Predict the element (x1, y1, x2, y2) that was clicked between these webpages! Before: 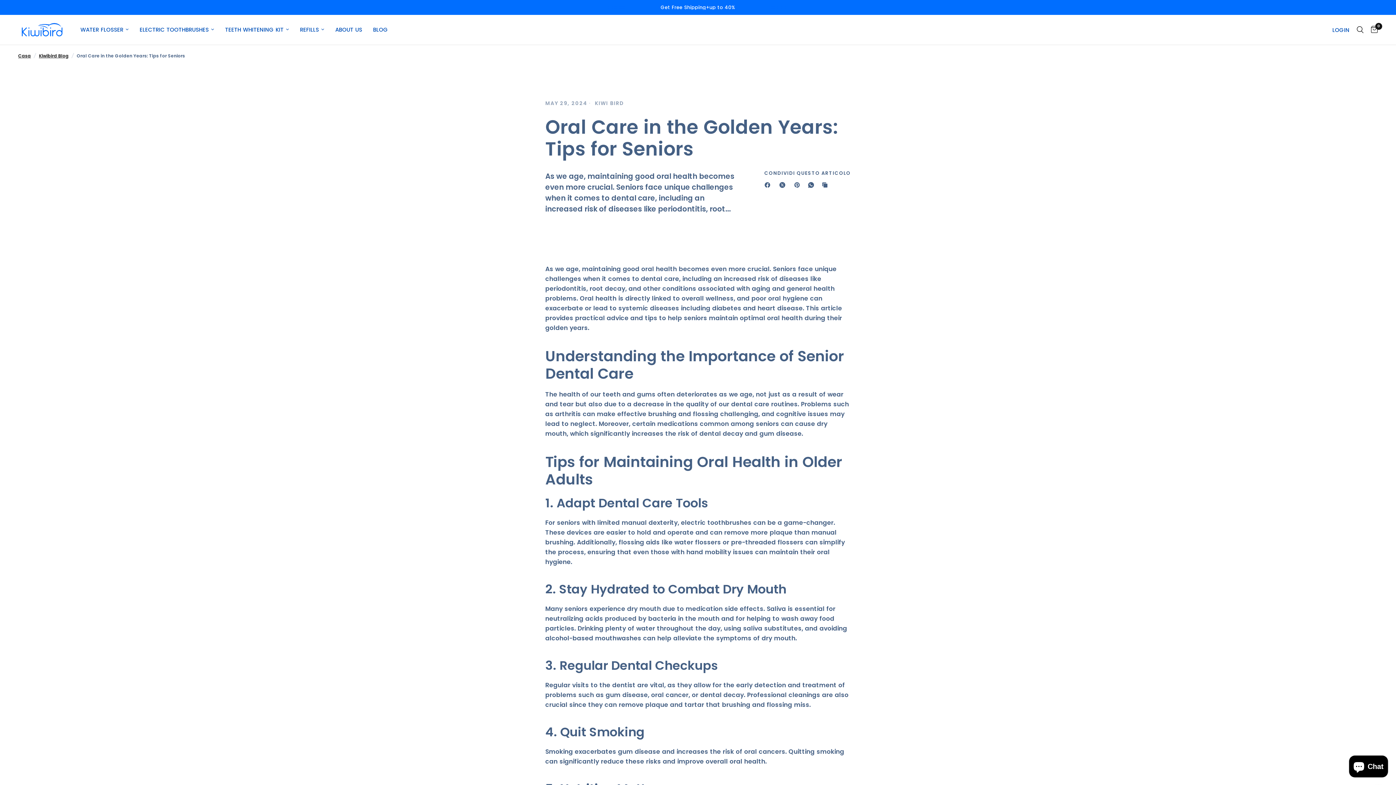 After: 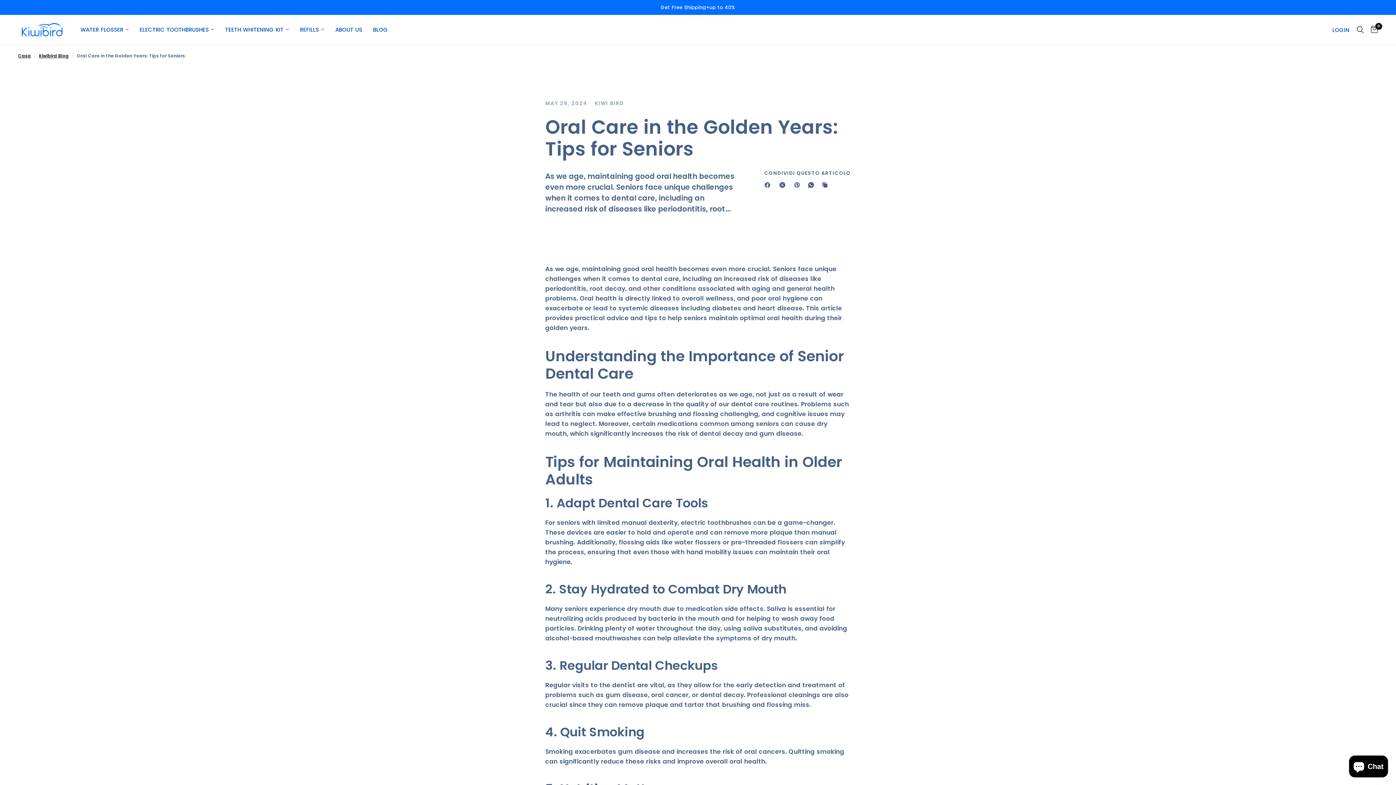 Action: bbox: (764, 180, 773, 189) label: Facebook